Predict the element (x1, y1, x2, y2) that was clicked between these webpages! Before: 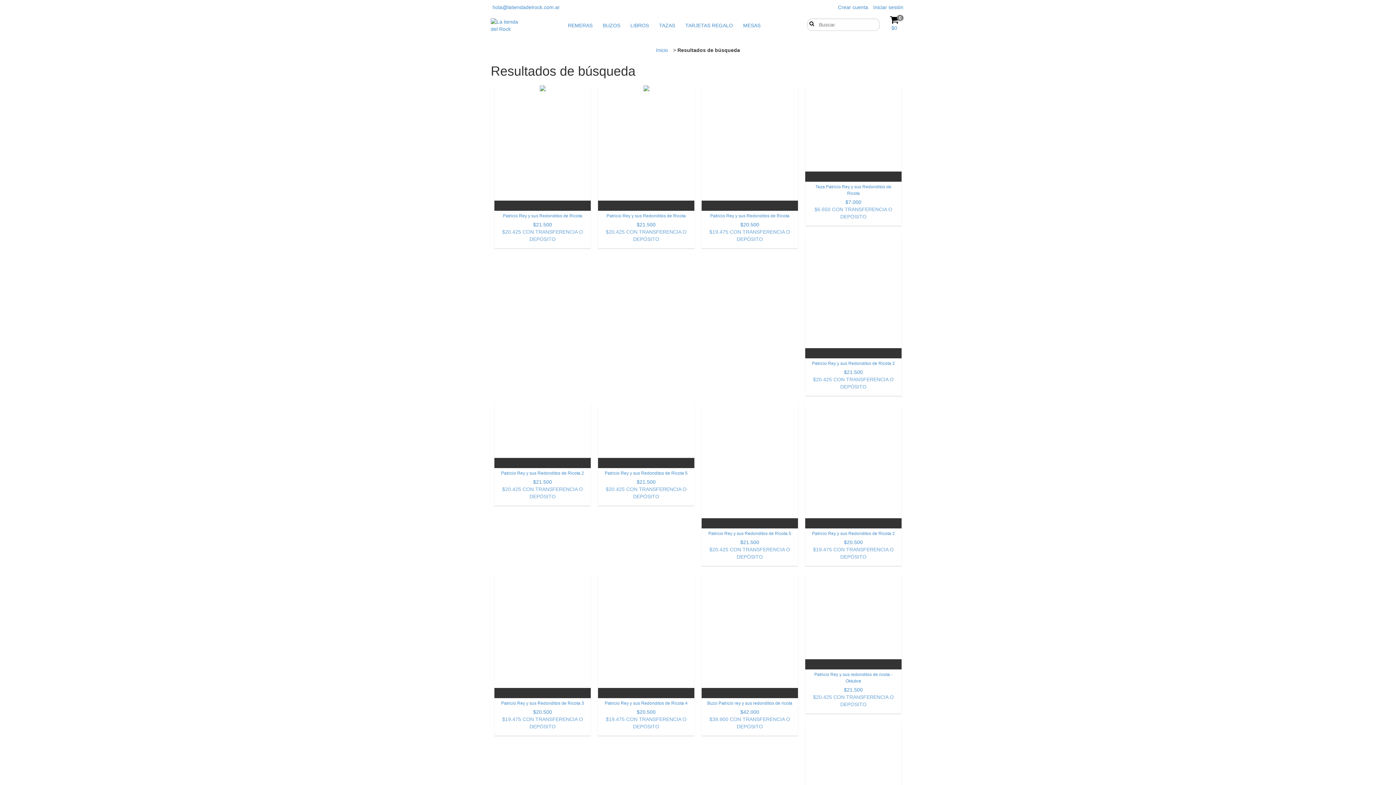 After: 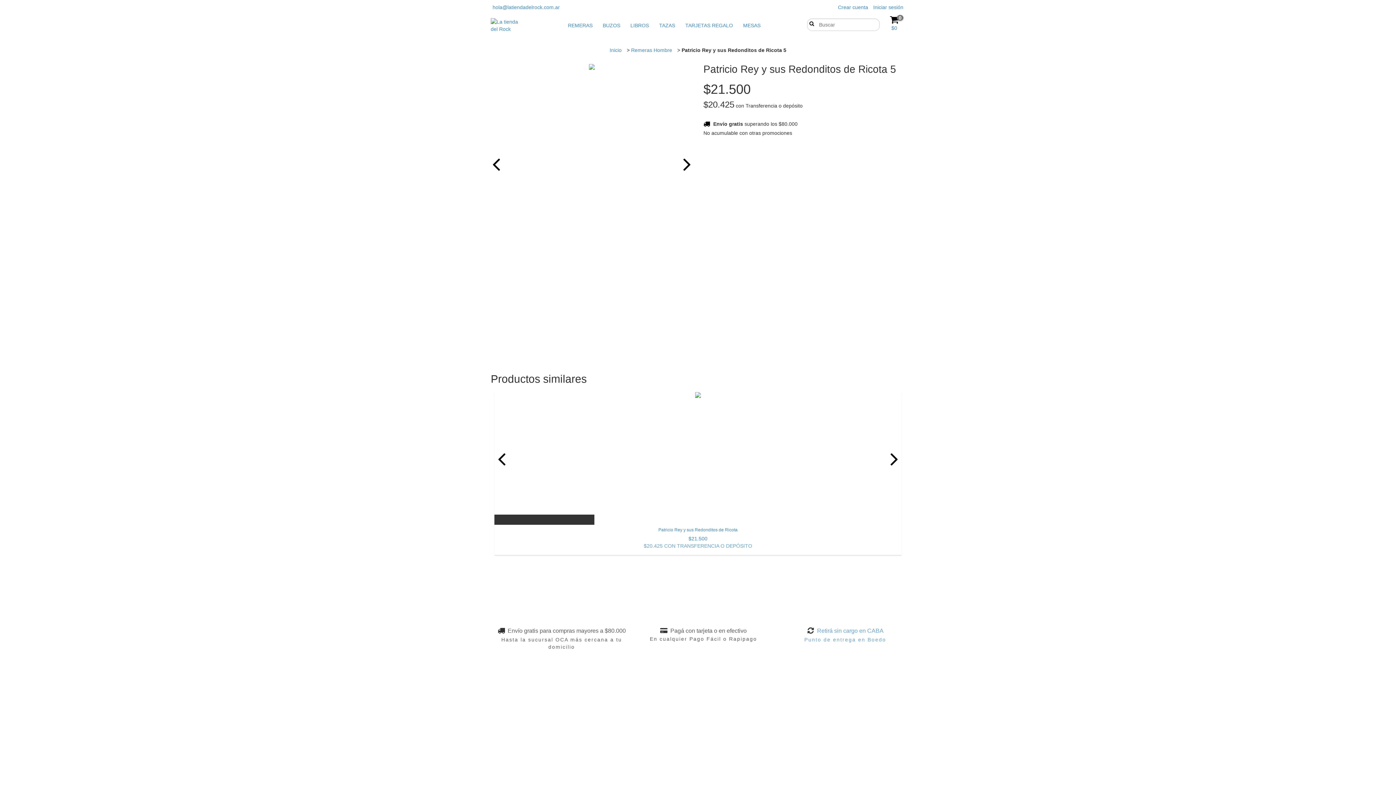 Action: label: Patricio Rey y sus Redonditos de Ricota 5 bbox: (601, 470, 690, 500)